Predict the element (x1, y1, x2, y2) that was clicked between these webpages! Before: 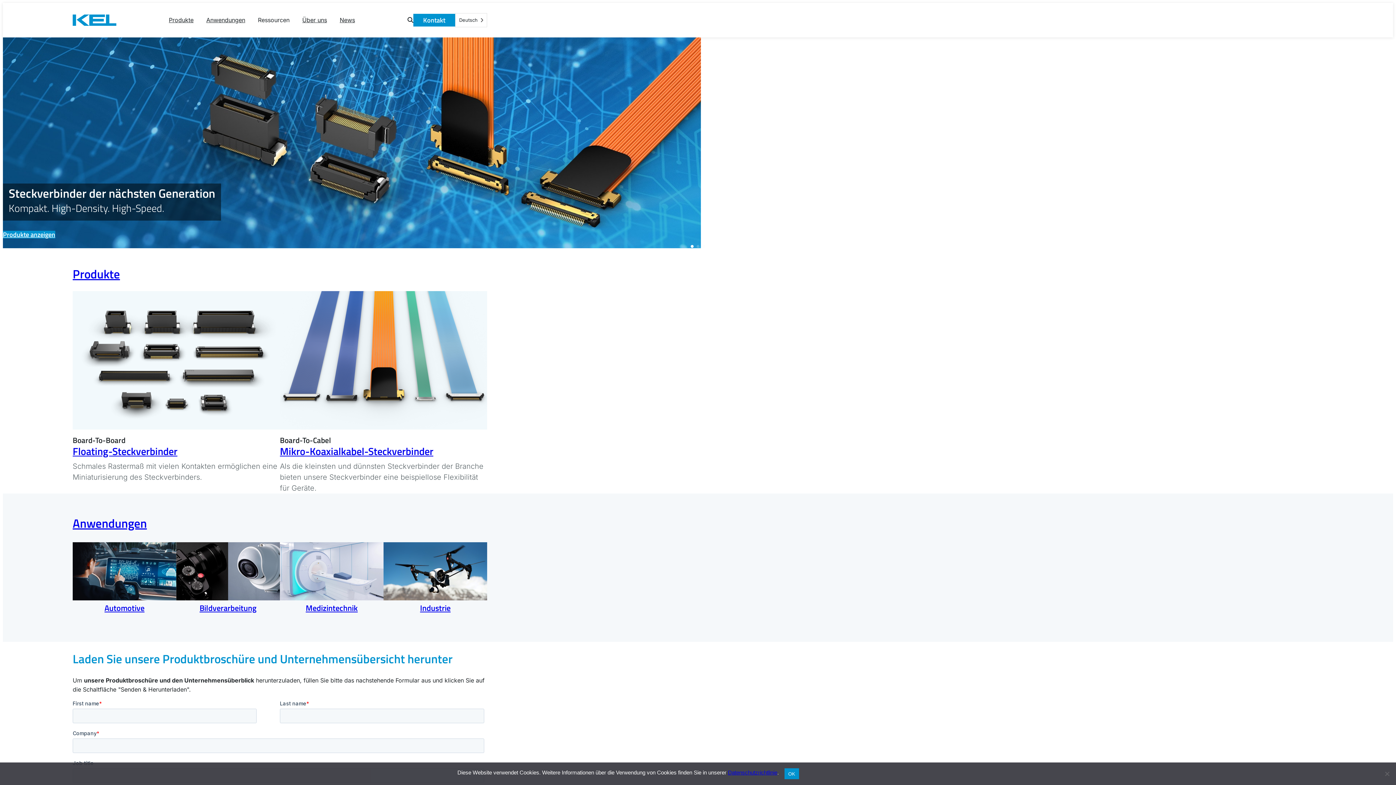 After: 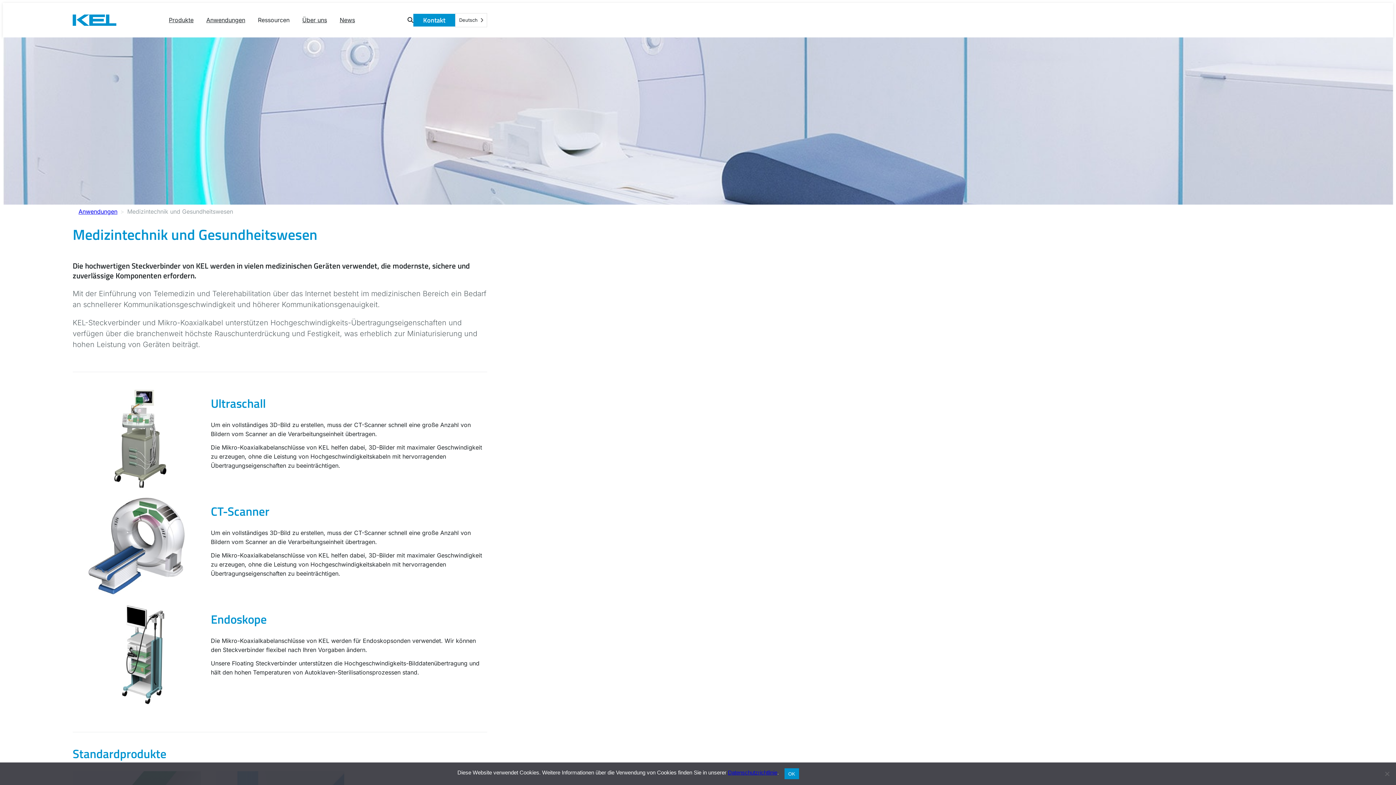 Action: bbox: (305, 602, 357, 614) label: Medizintechnik